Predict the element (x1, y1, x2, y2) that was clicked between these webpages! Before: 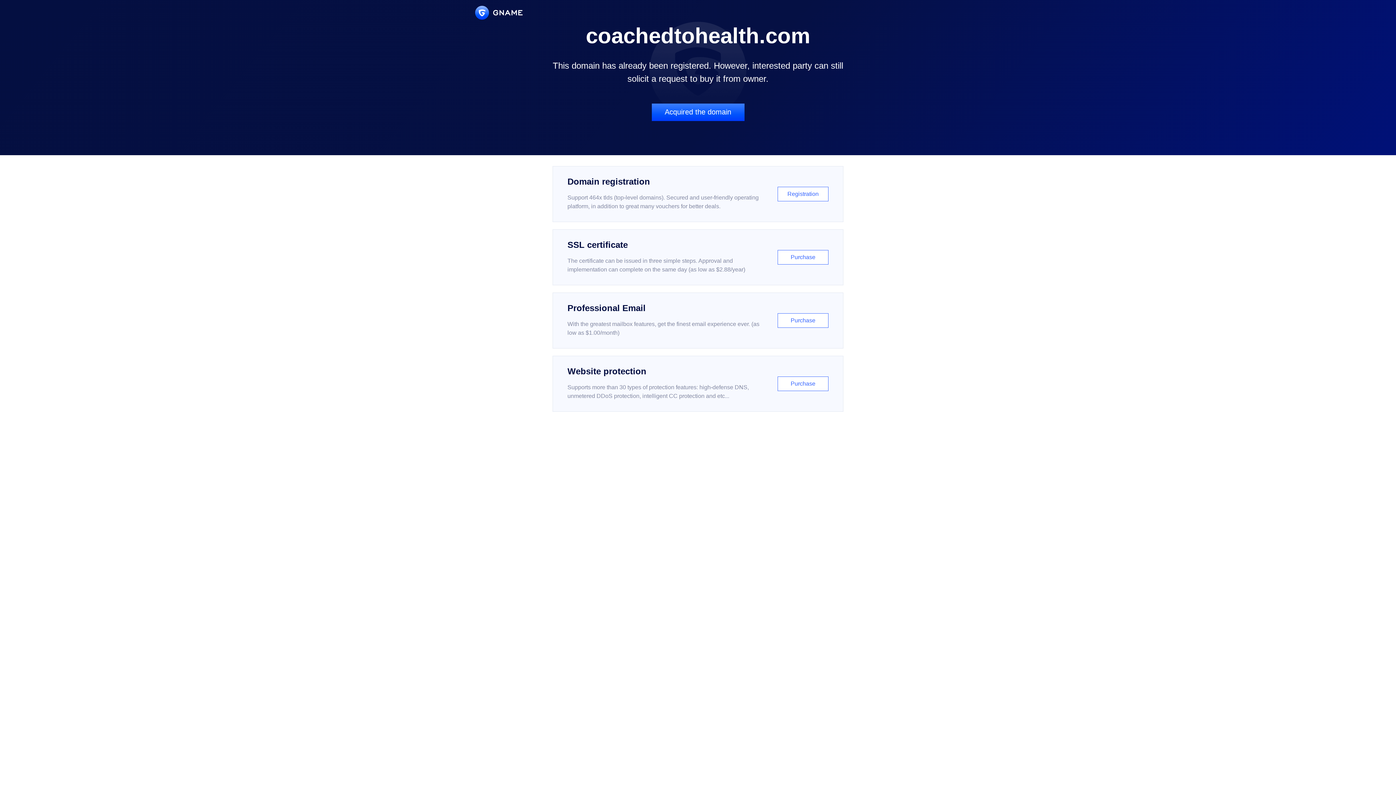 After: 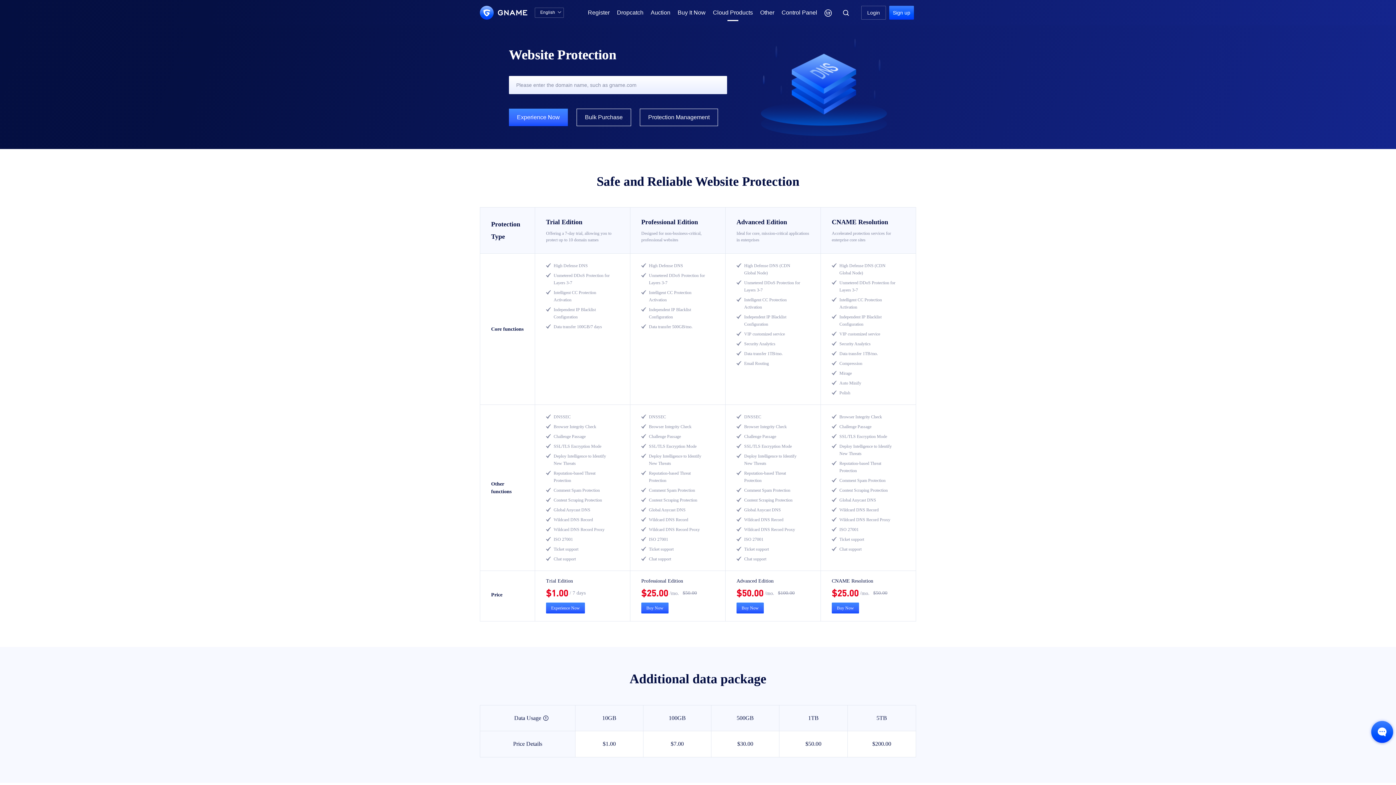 Action: label: Website protection

Supports more than 30 types of protection features: high-defense DNS, unmetered DDoS protection, intelligent CC protection and etc...

Purchase bbox: (552, 356, 843, 412)